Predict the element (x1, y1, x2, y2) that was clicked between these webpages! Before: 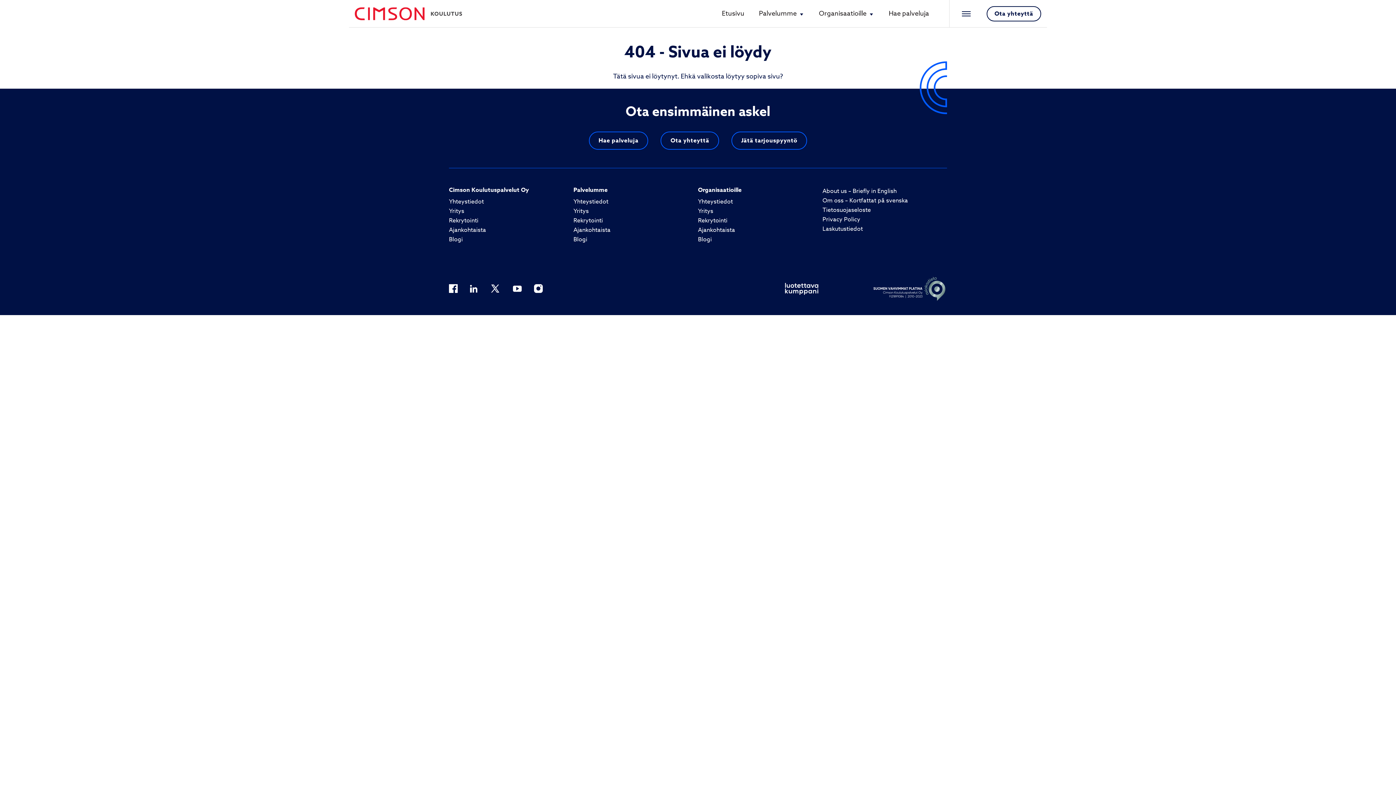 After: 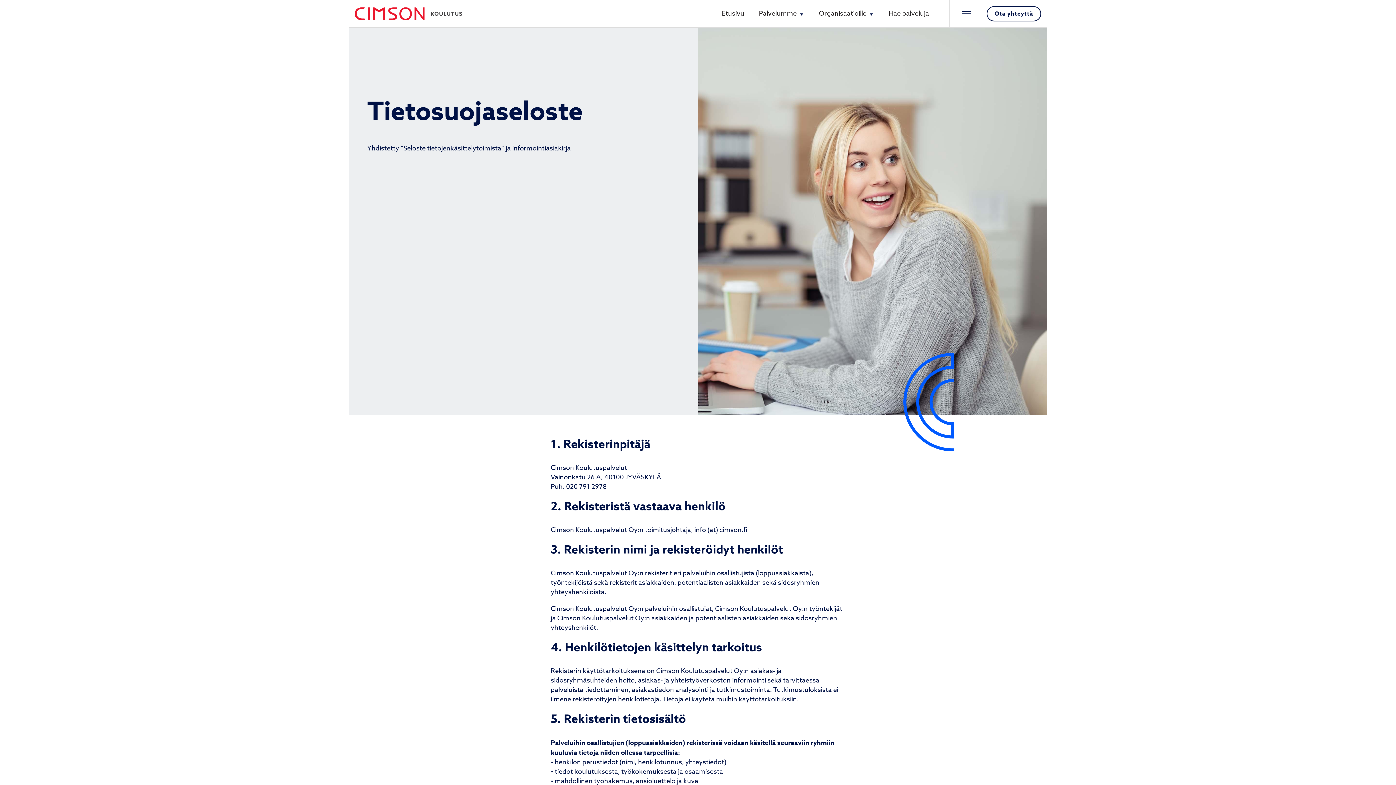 Action: label: Tietosuojaseloste bbox: (822, 205, 871, 214)